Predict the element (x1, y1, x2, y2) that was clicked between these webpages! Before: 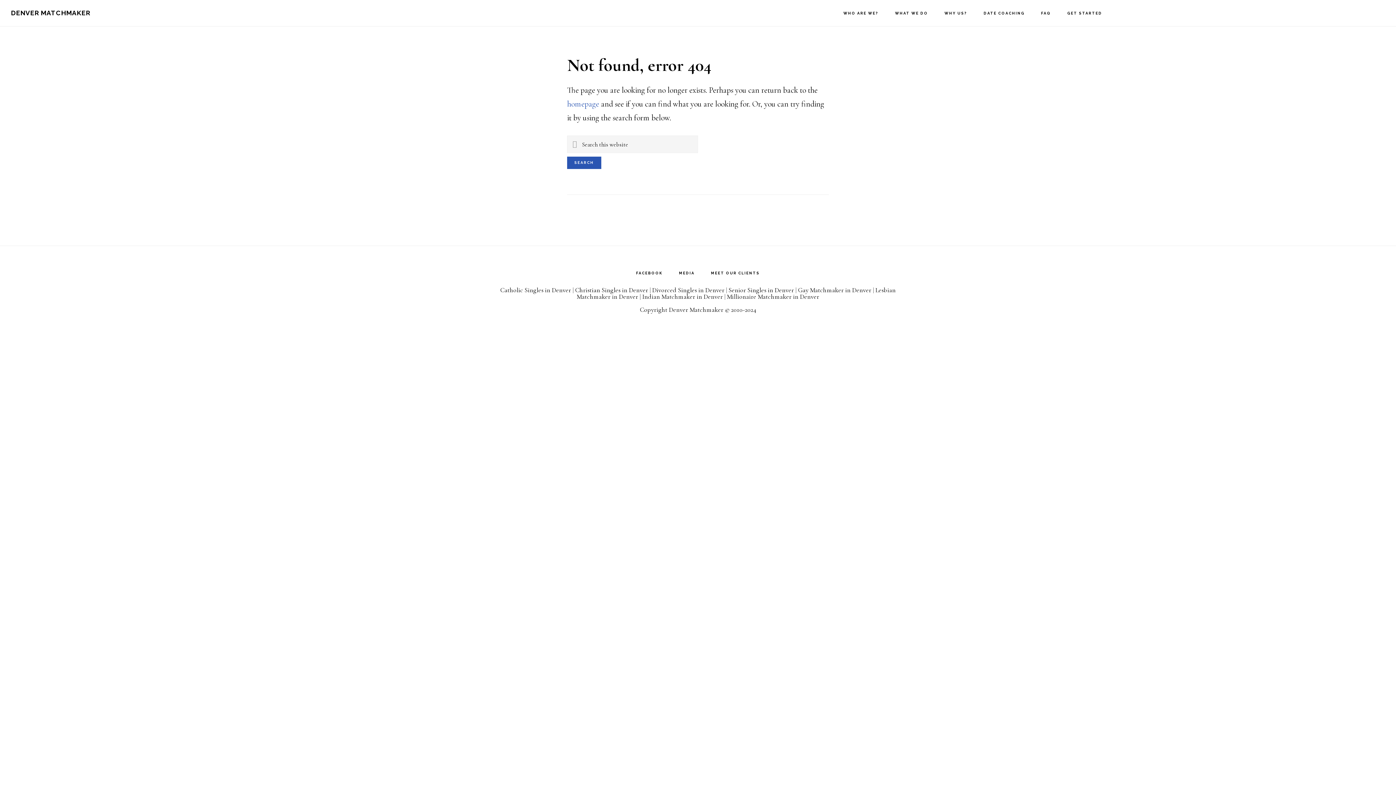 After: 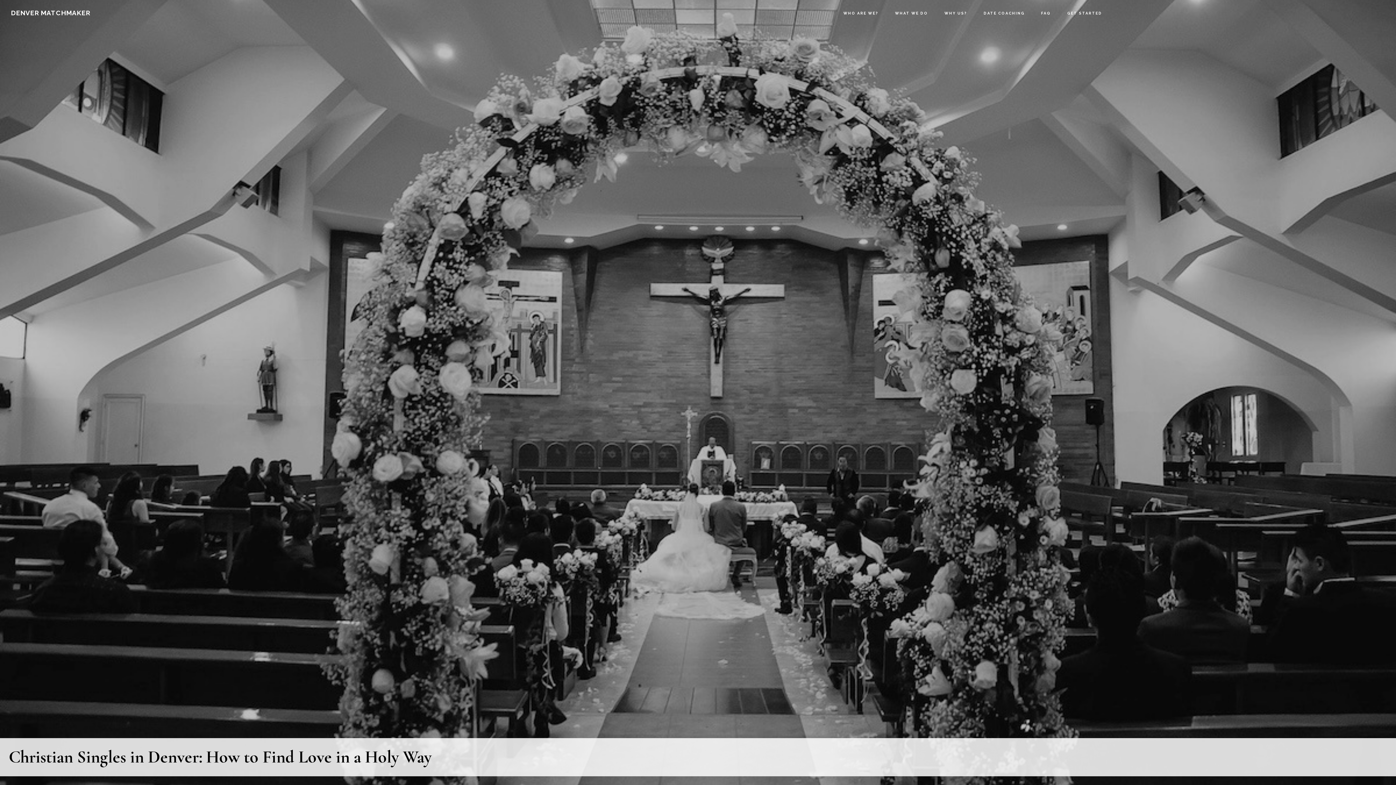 Action: label: Christian Singles in Denver bbox: (575, 286, 648, 294)